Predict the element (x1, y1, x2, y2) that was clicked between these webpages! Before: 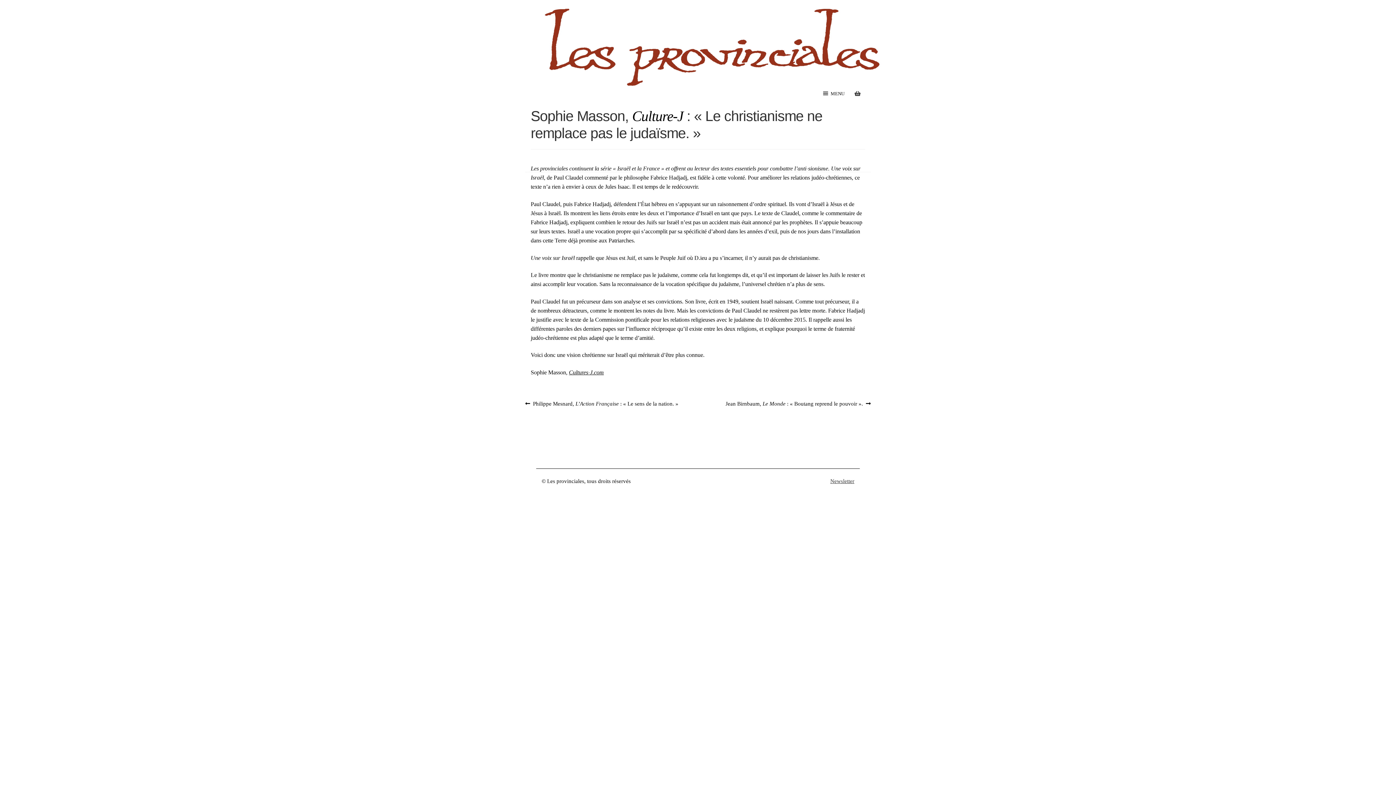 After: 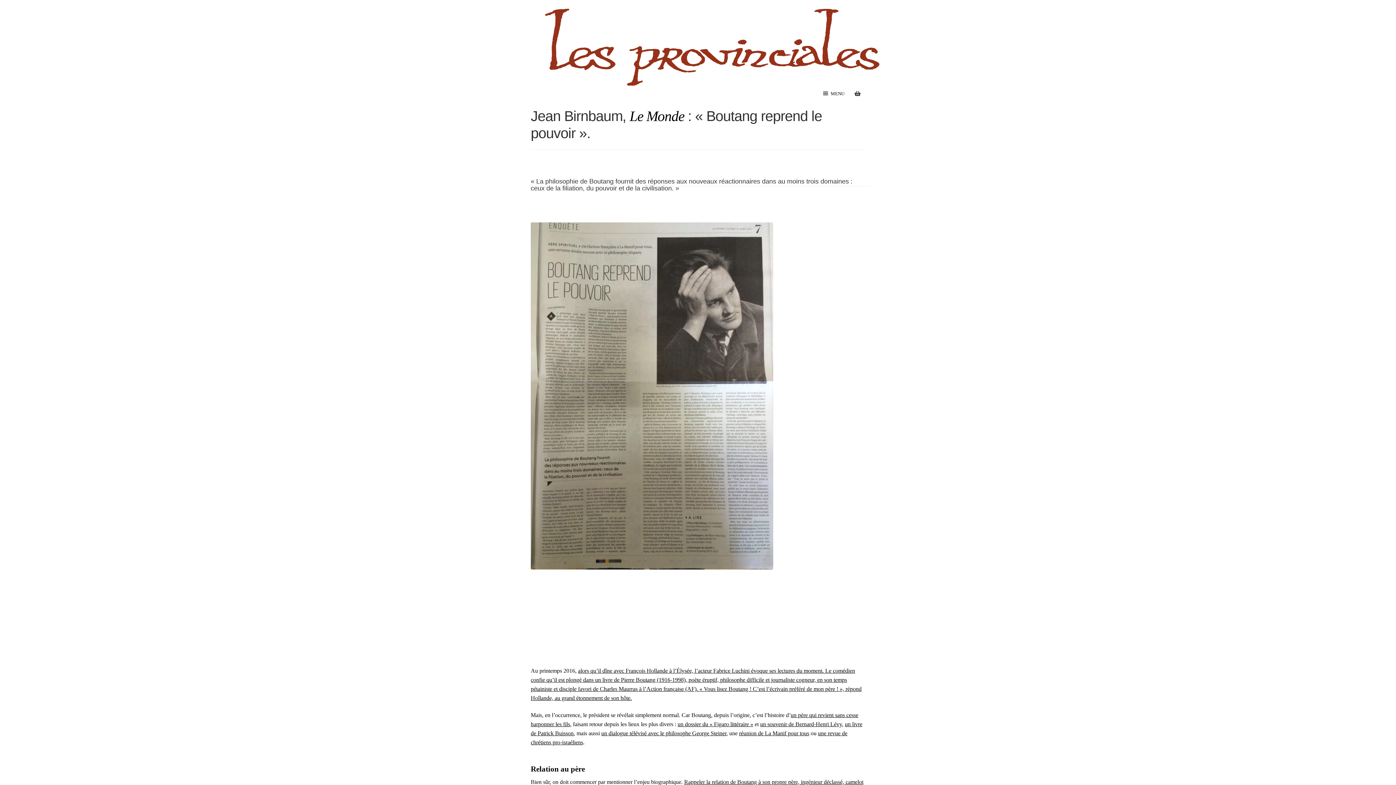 Action: label: Article suivant :
Jean Birnbaum, Le Monde : « Boutang reprend le pouvoir ». bbox: (725, 399, 870, 408)